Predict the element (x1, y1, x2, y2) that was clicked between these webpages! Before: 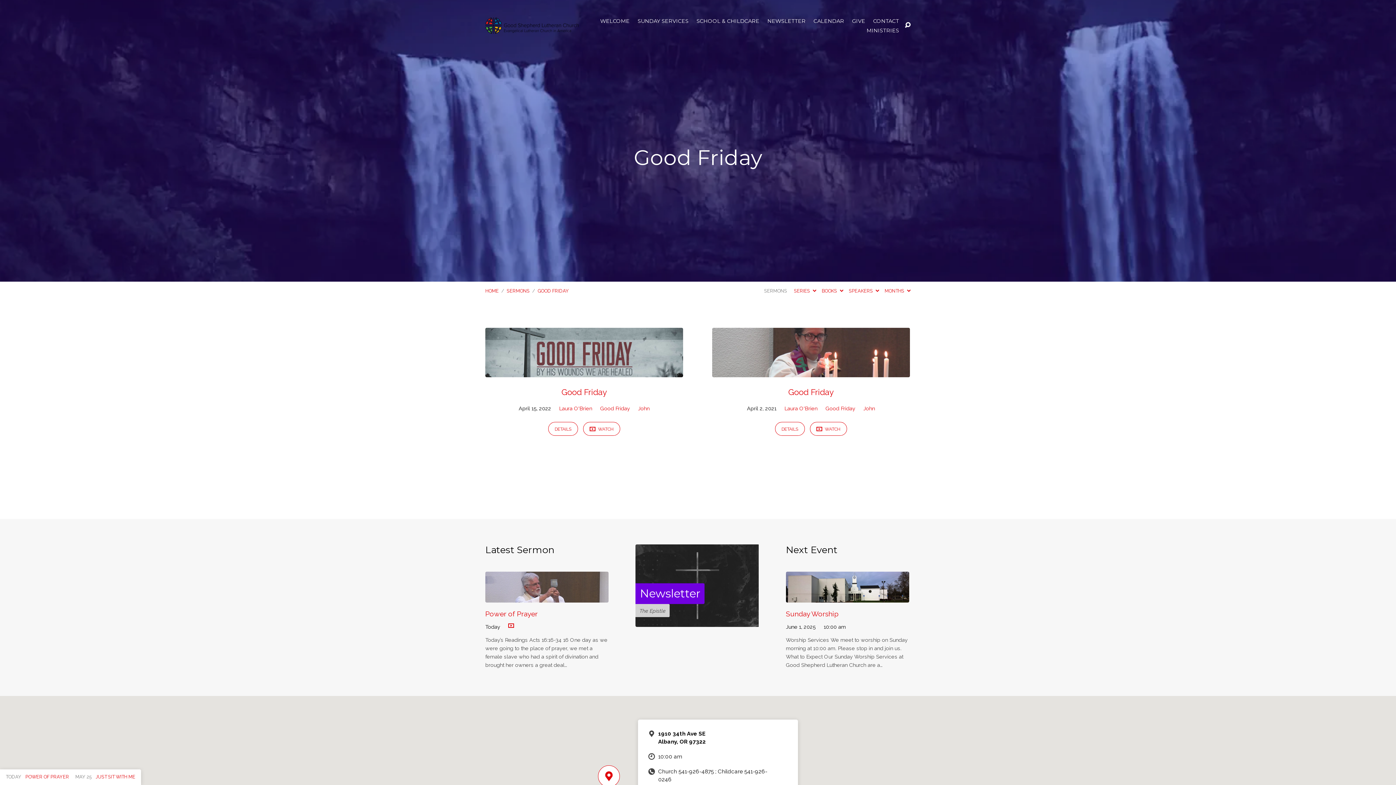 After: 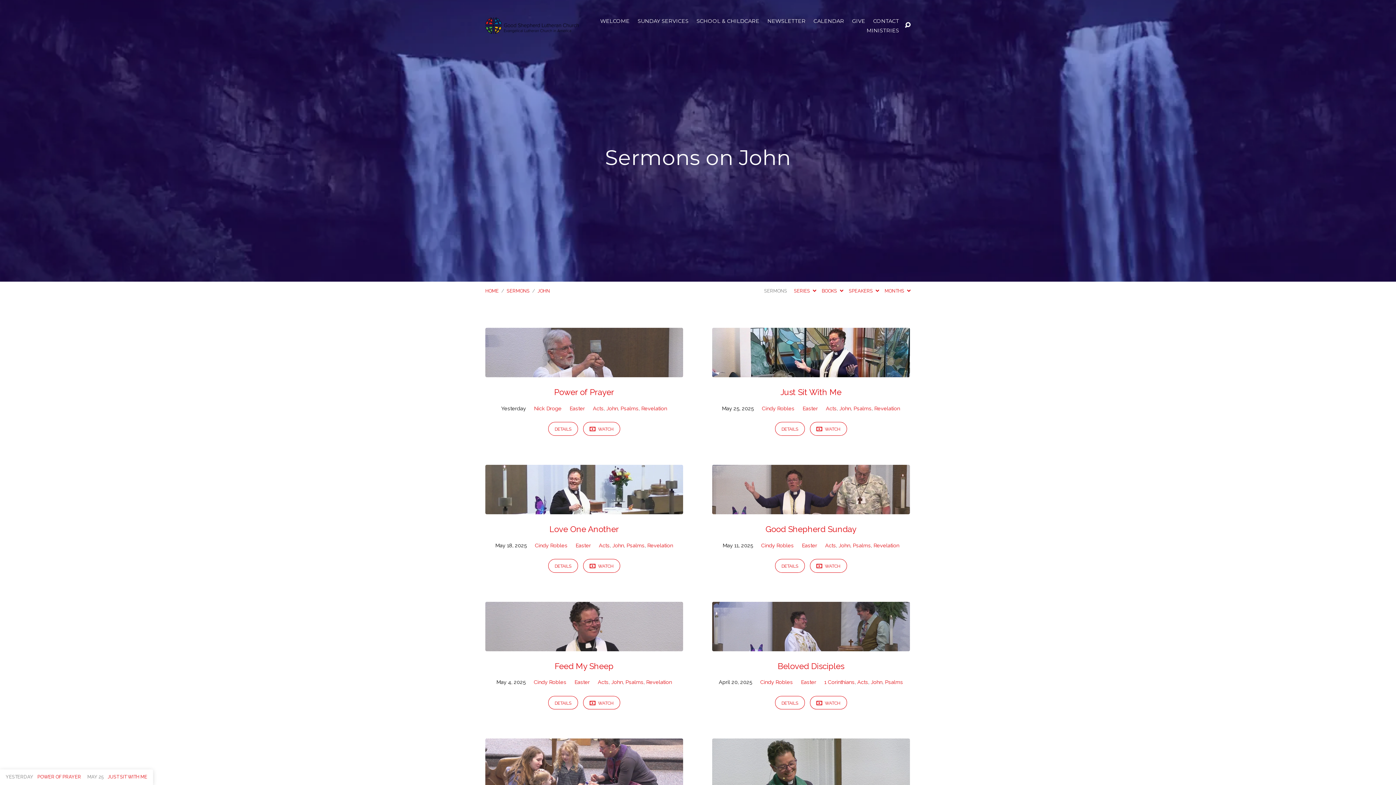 Action: label: John bbox: (863, 405, 875, 411)